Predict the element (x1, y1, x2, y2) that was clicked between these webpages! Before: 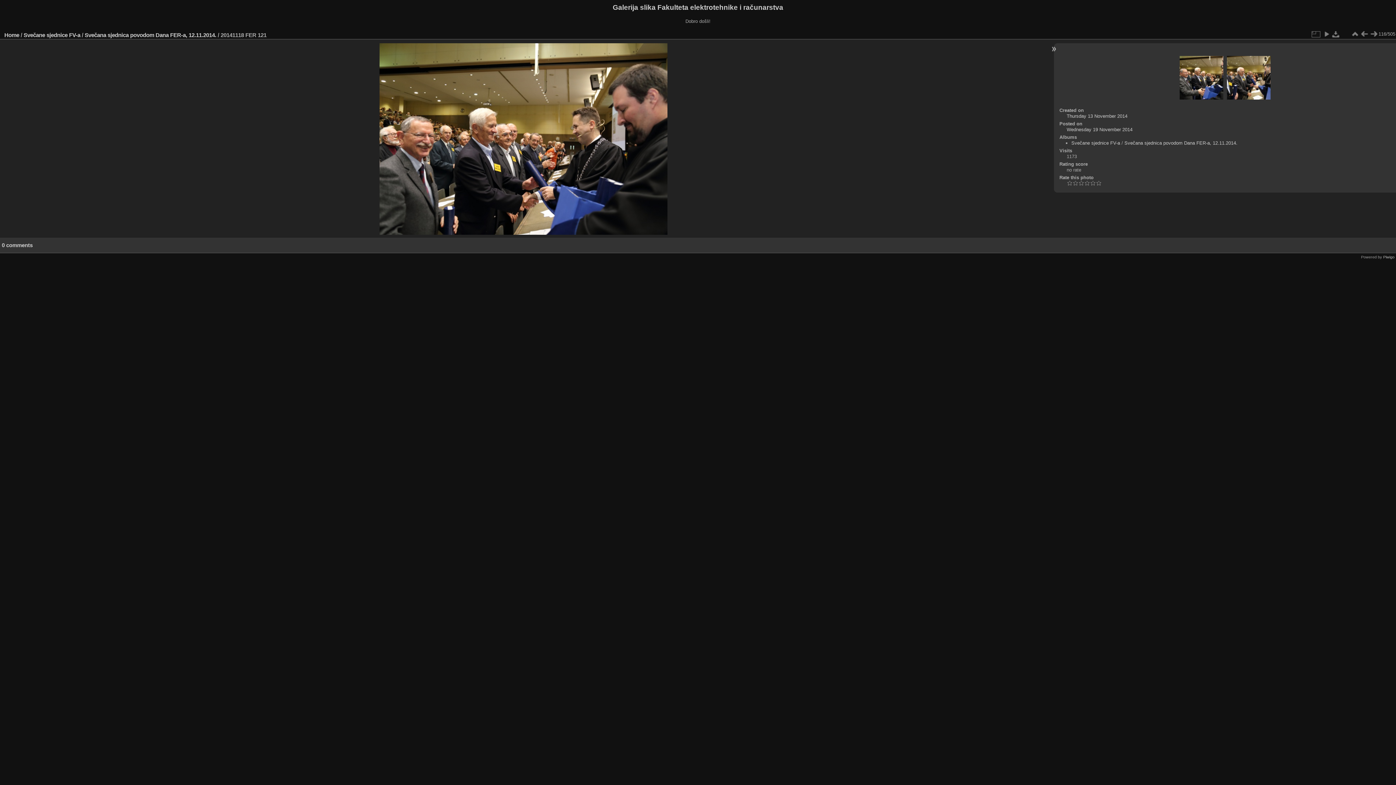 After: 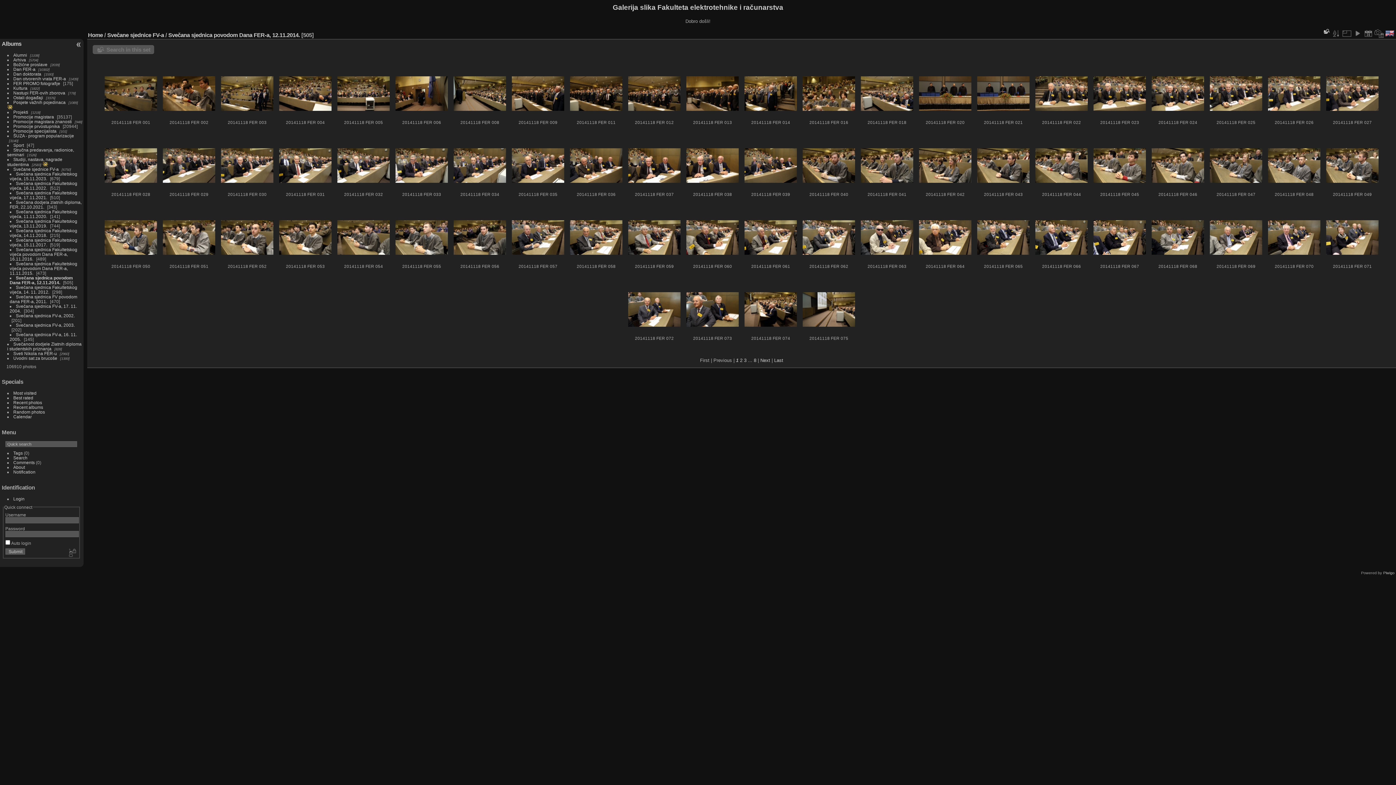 Action: label: Svečana sjednica povodom Dana FER-a, 12.11.2014. bbox: (84, 31, 216, 38)